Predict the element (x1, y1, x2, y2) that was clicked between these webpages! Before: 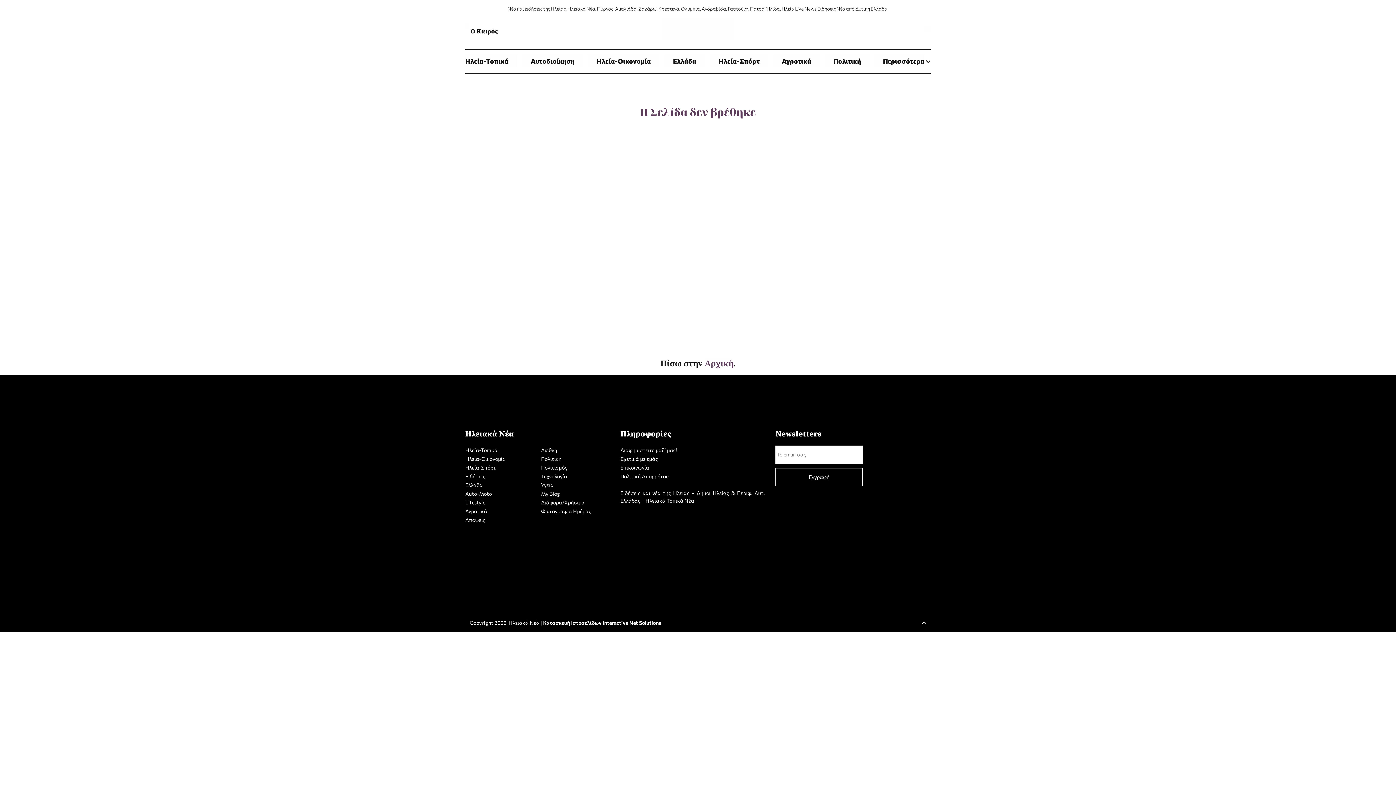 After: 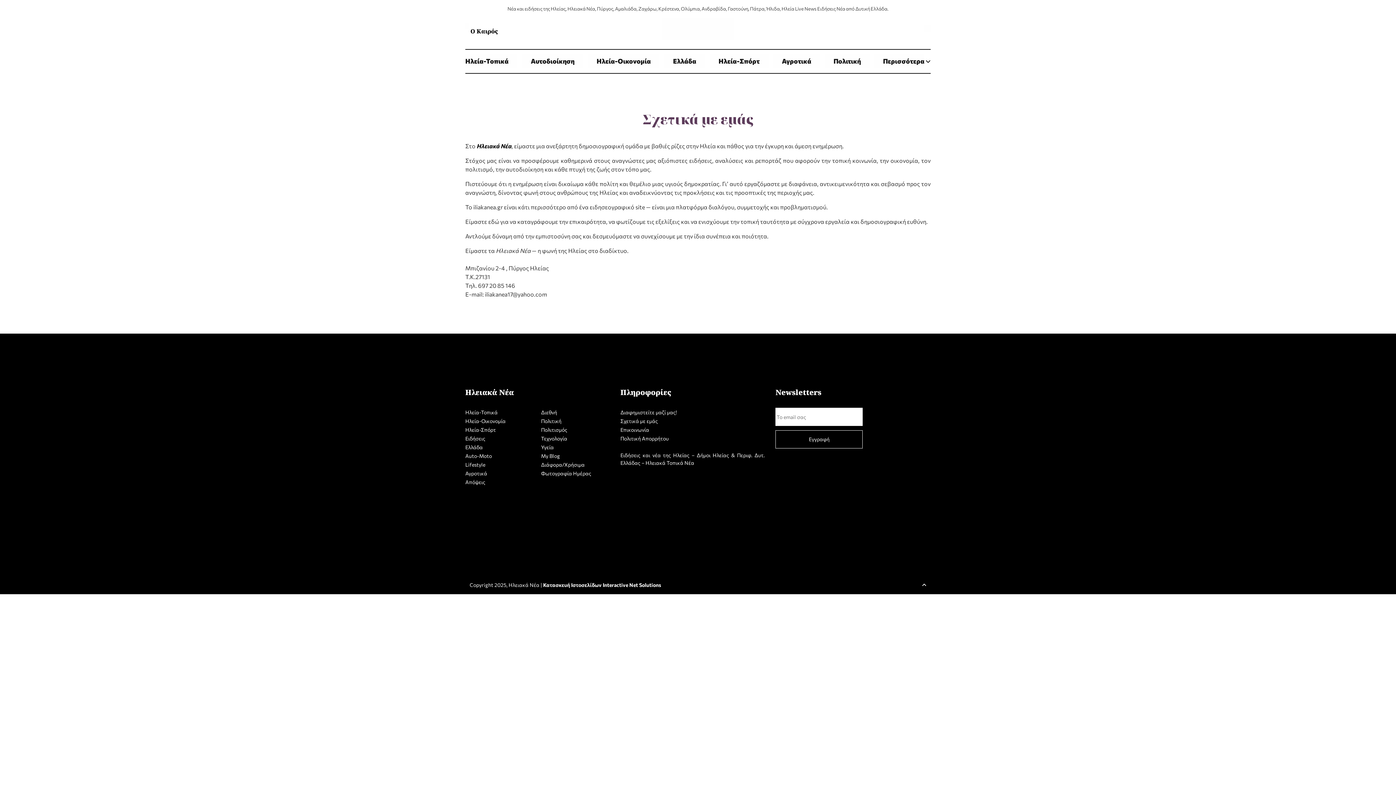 Action: label: Σχετικά με εμάς bbox: (620, 455, 658, 462)